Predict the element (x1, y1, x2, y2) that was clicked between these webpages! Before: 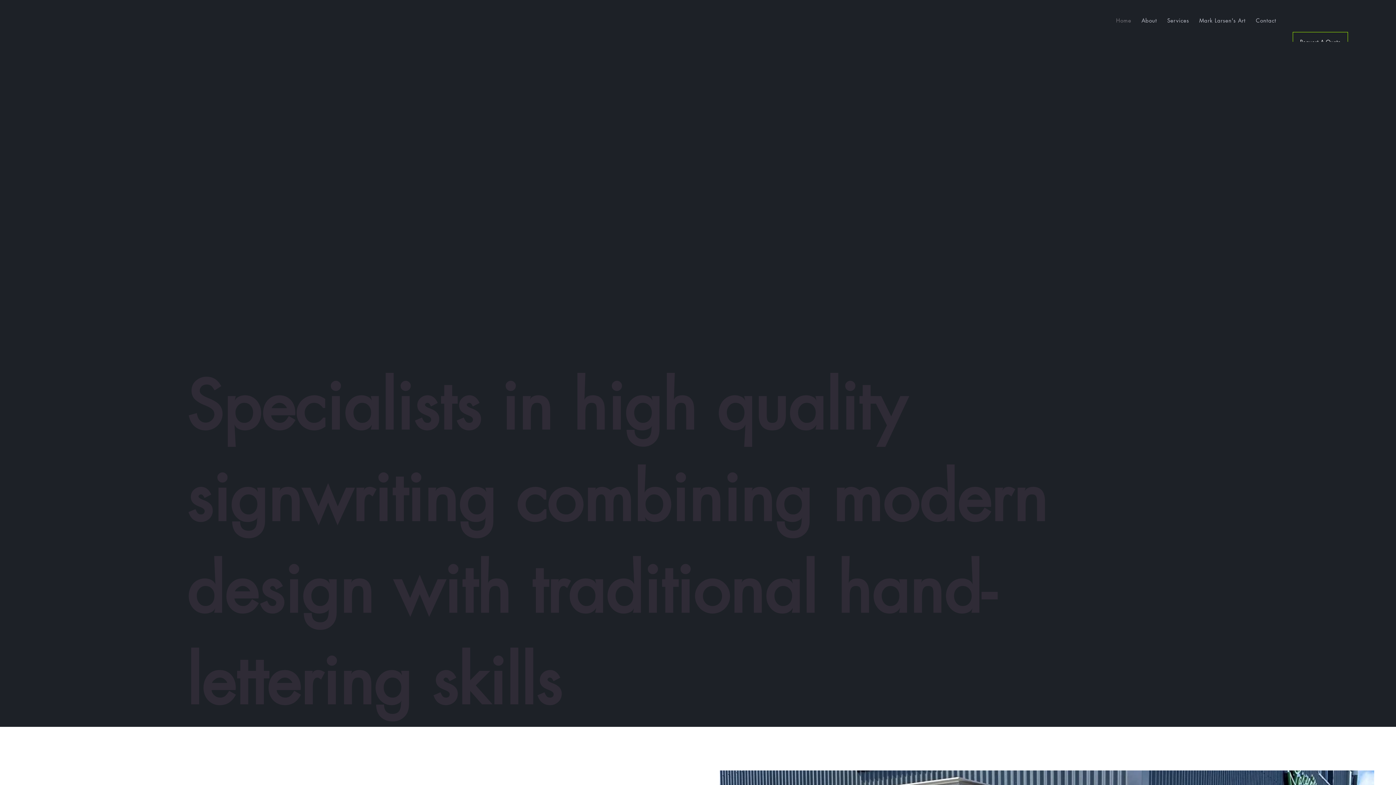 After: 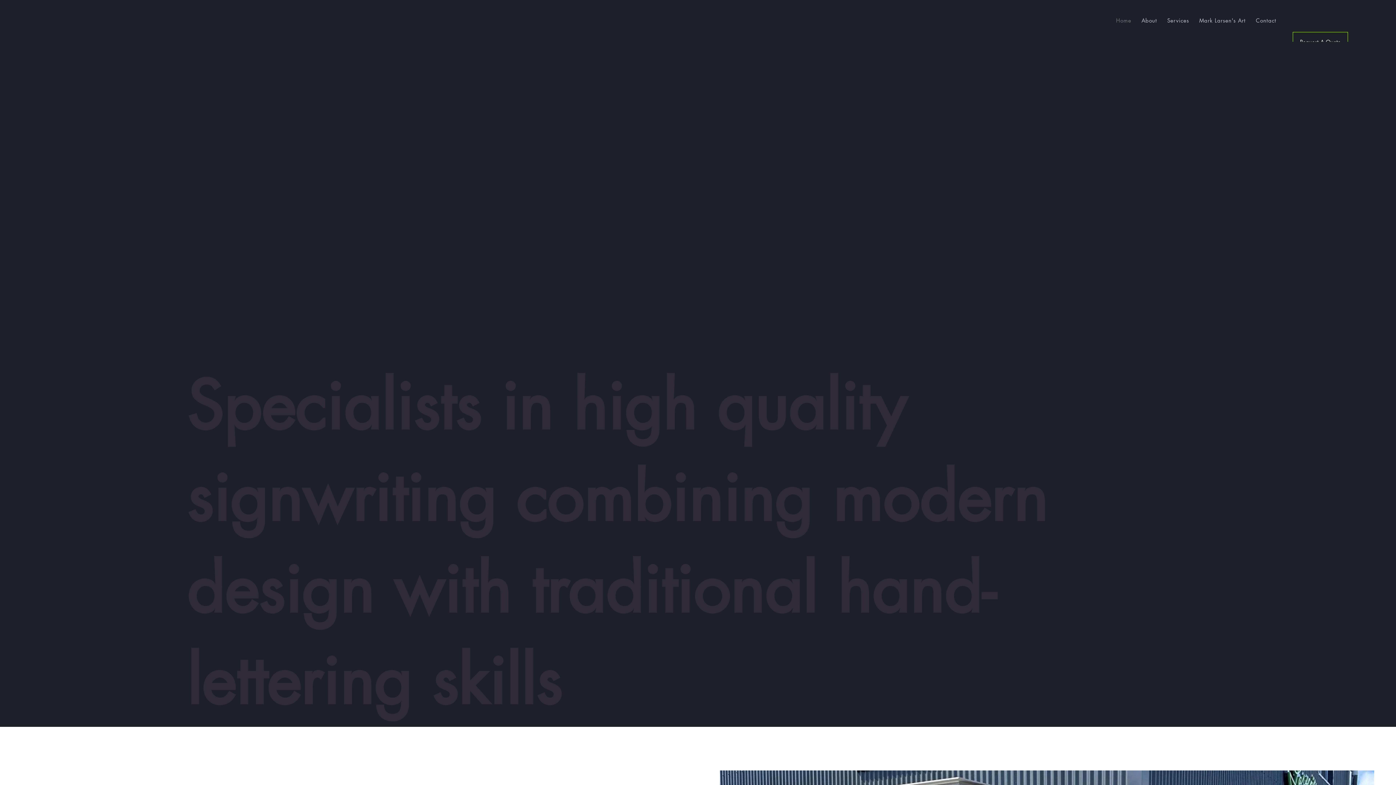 Action: bbox: (1163, 13, 1192, 27) label: Services